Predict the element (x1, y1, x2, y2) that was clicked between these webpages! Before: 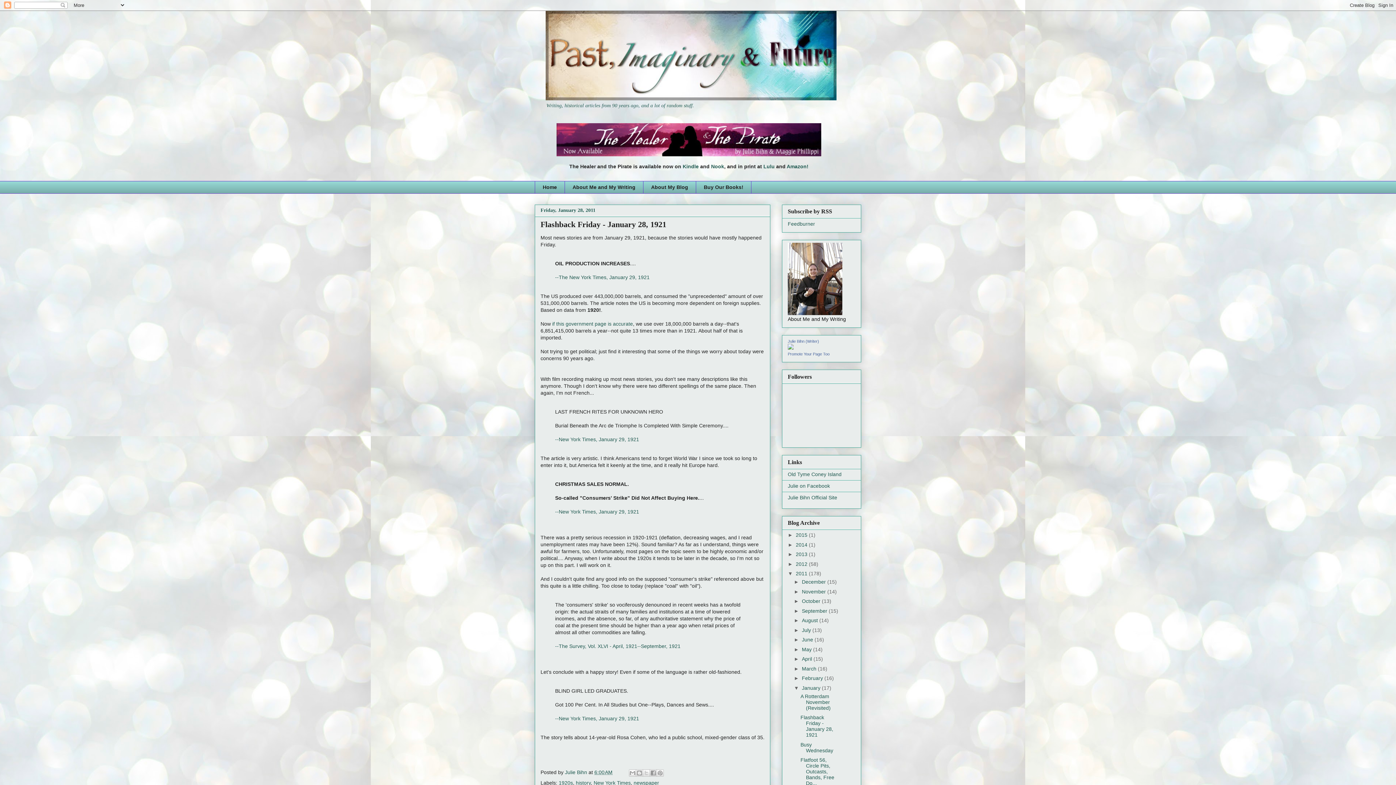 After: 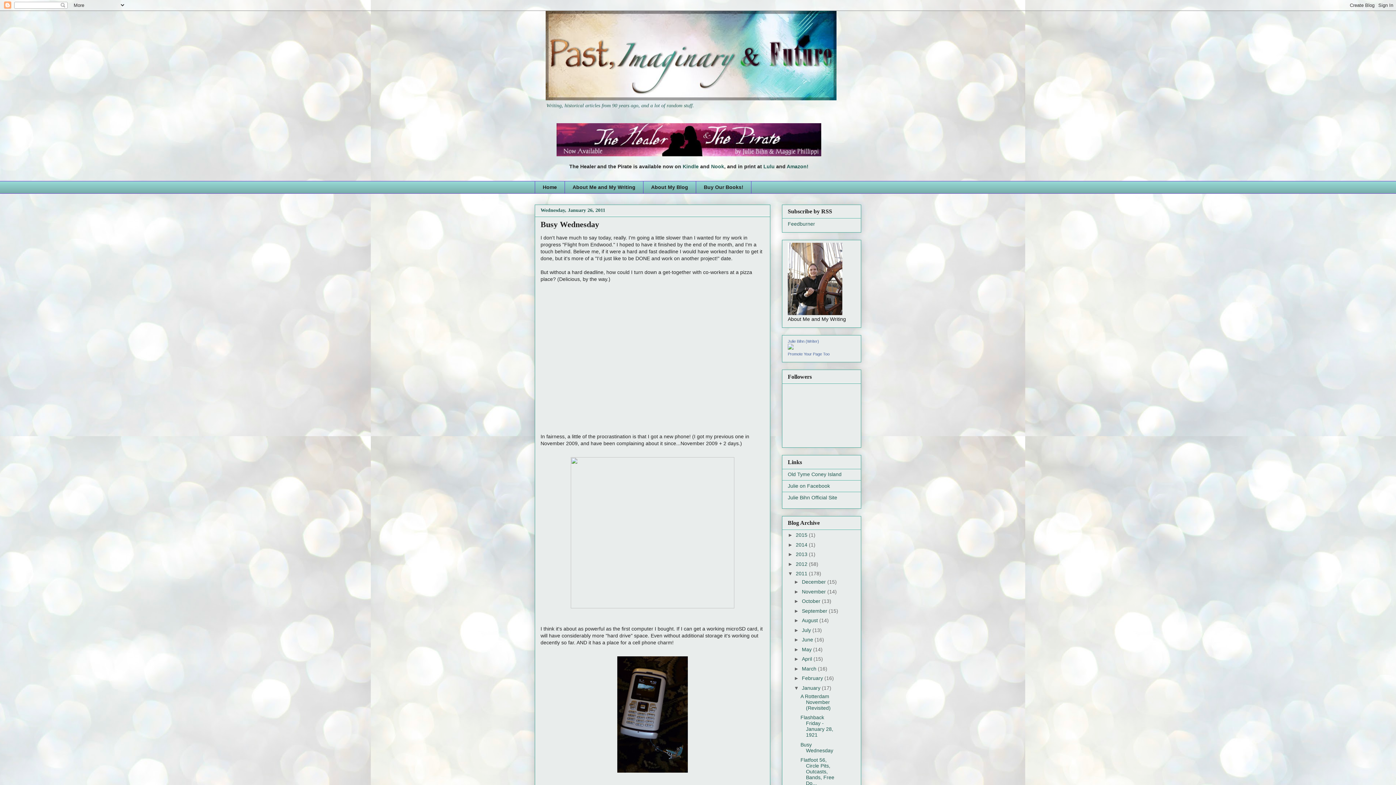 Action: label: Busy Wednesday bbox: (800, 742, 833, 753)